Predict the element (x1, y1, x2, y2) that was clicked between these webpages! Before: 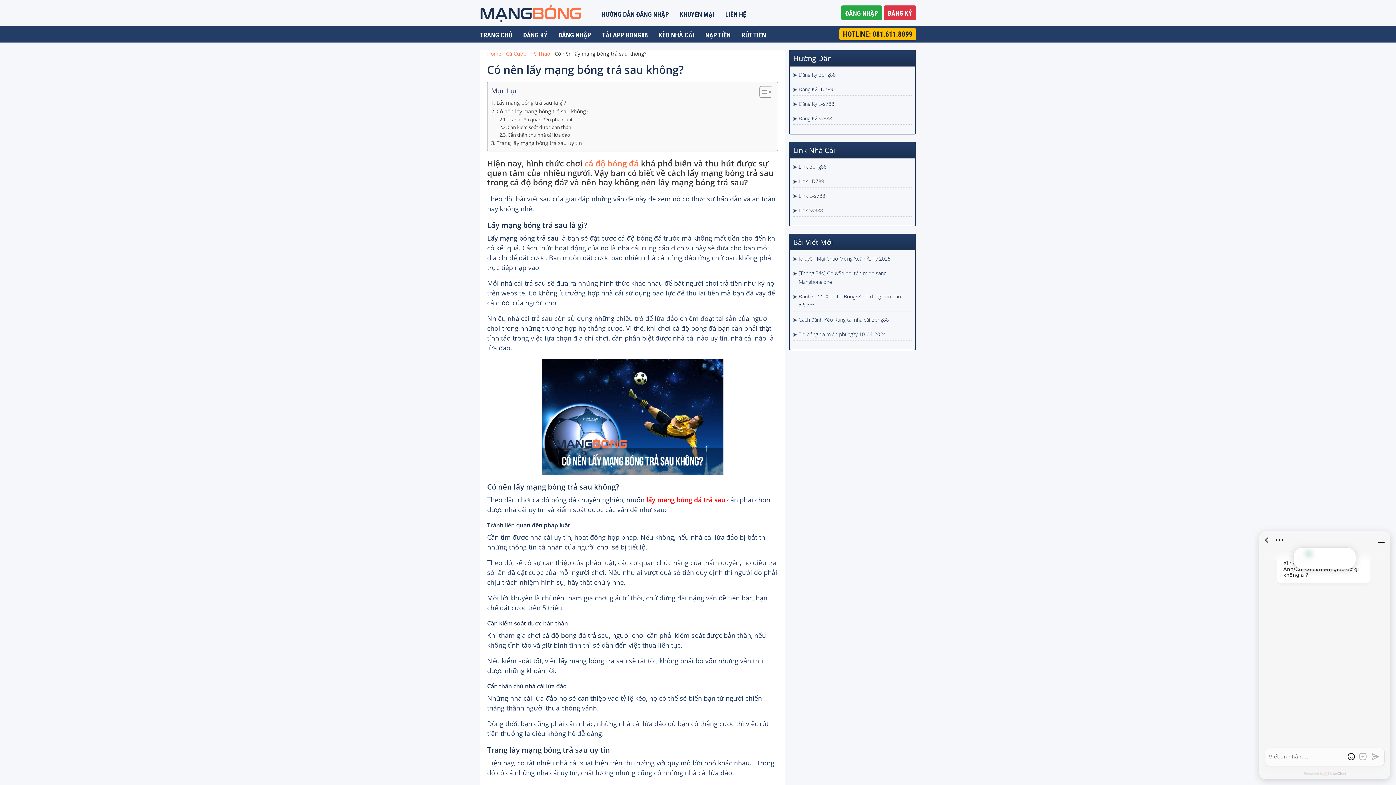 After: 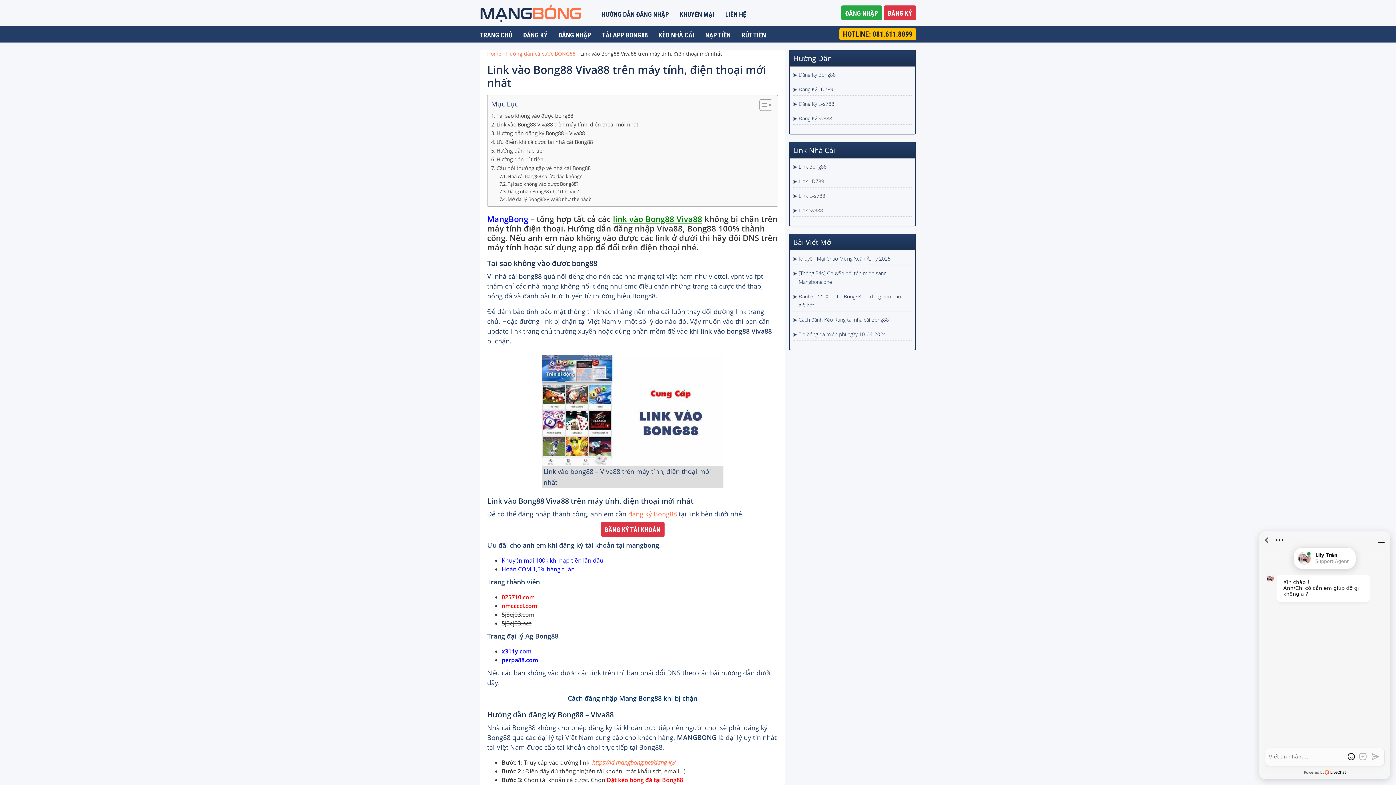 Action: label: ĐĂNG NHẬP bbox: (558, 31, 591, 38)